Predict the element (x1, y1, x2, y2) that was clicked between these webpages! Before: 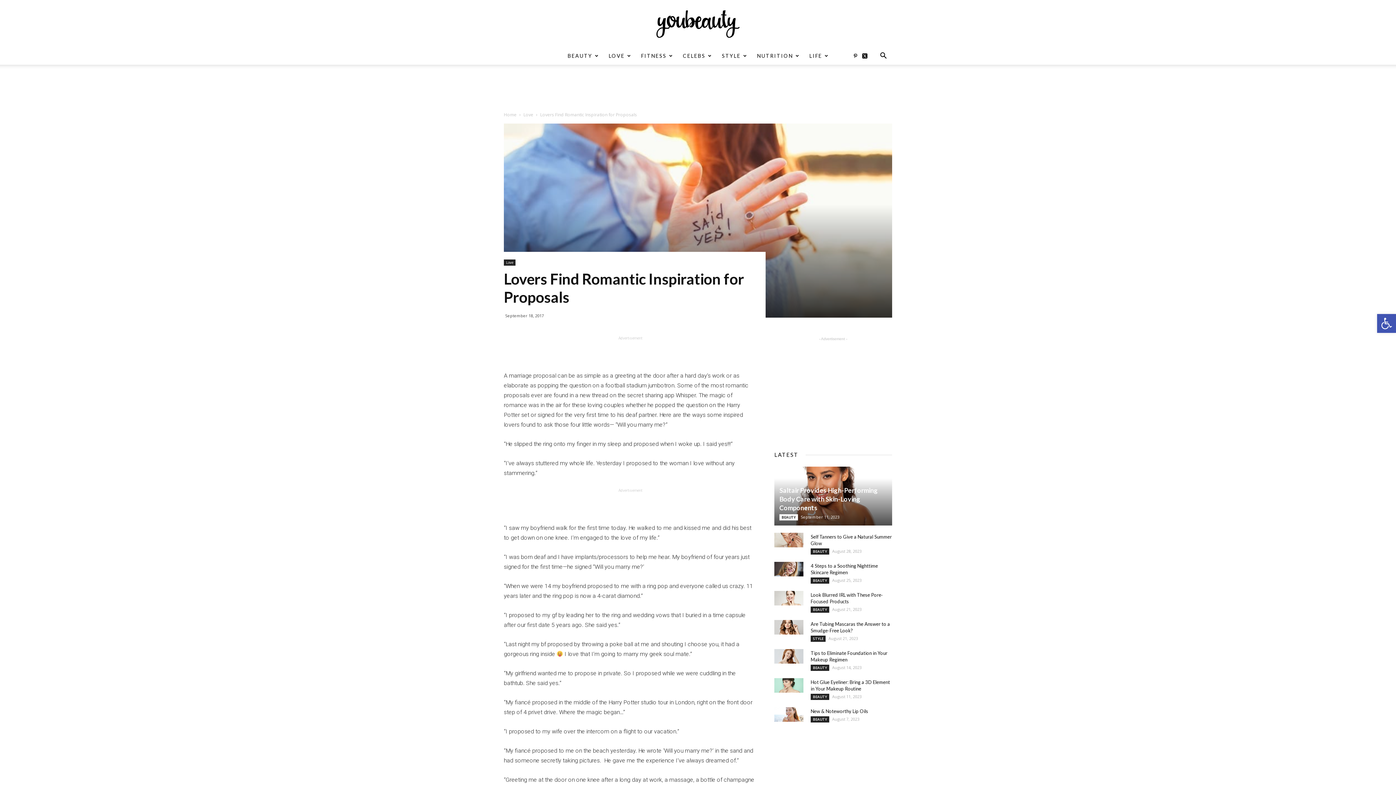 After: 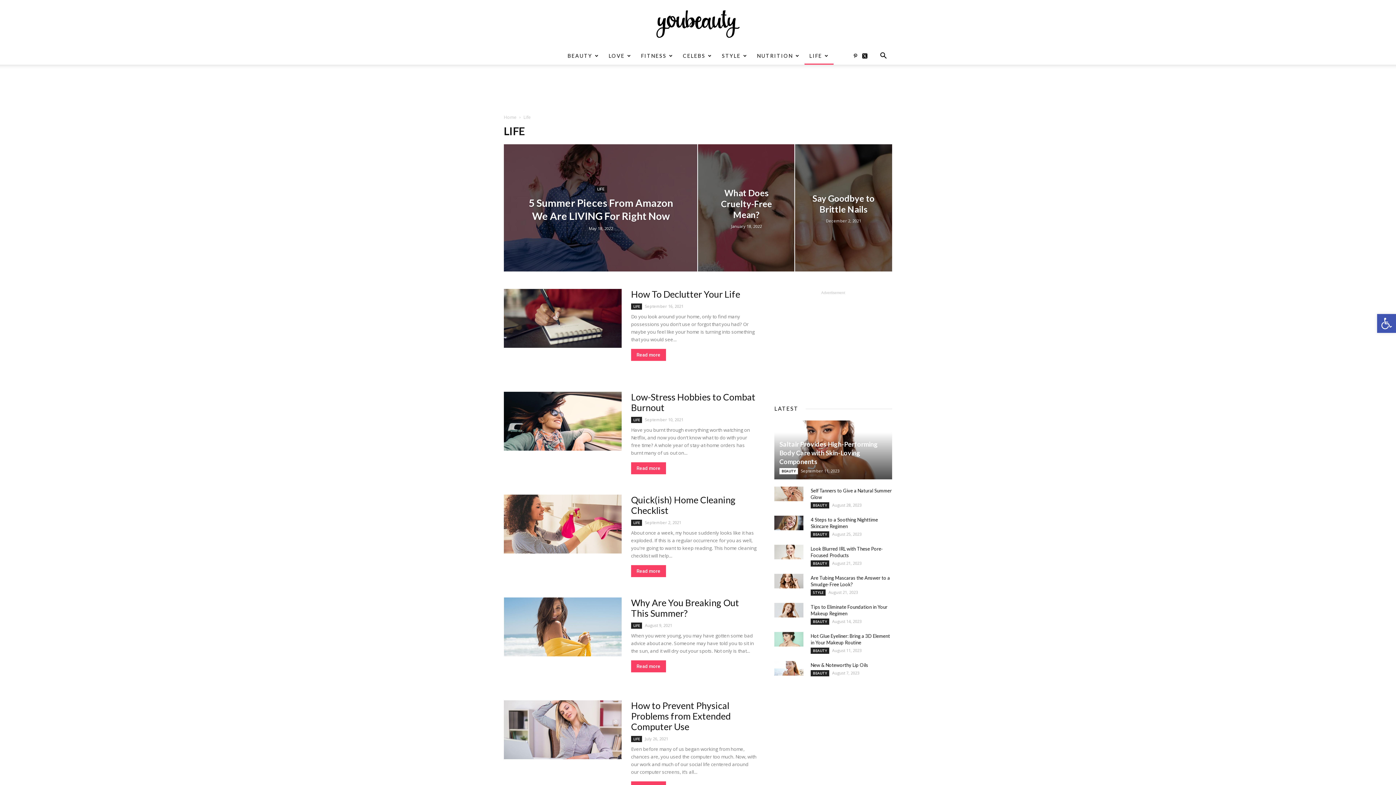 Action: label: LIFE bbox: (804, 47, 833, 64)